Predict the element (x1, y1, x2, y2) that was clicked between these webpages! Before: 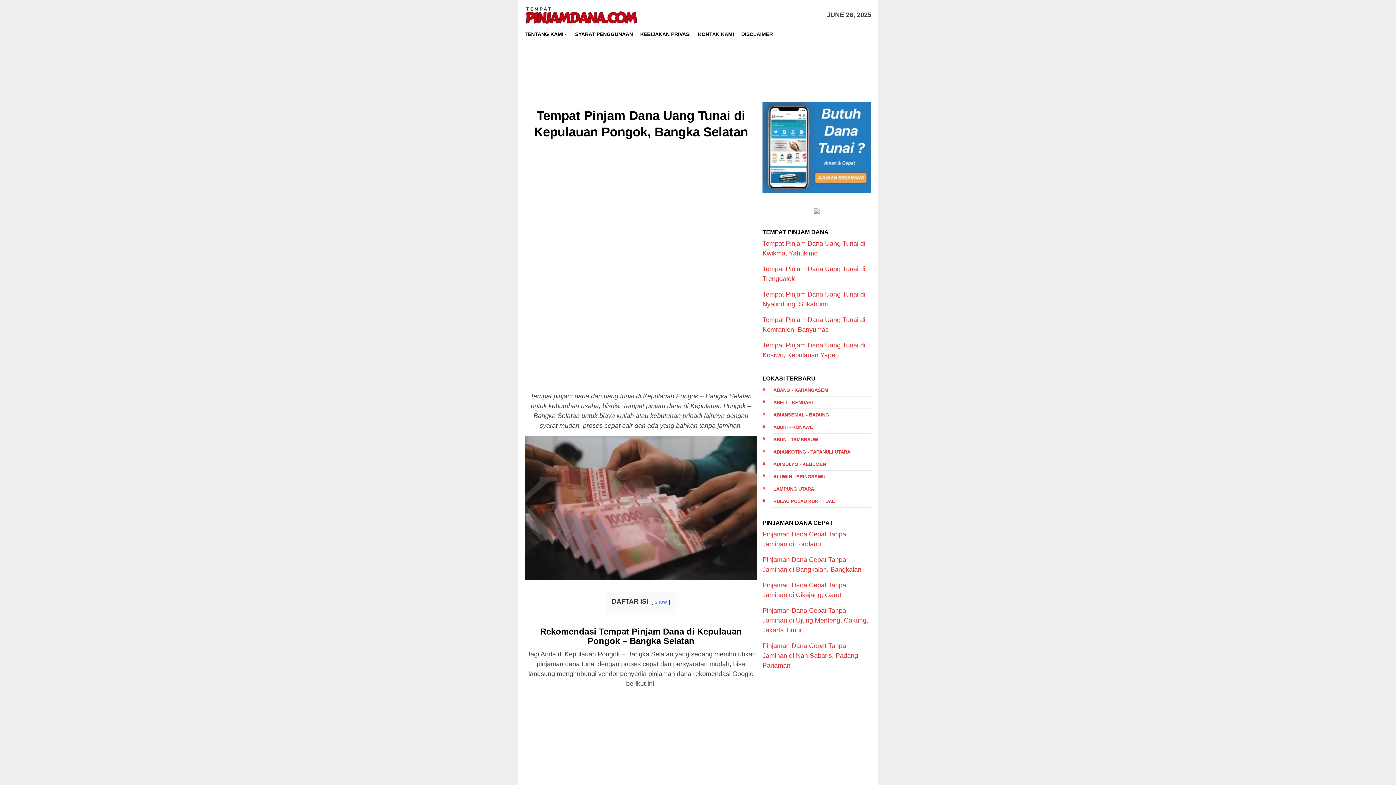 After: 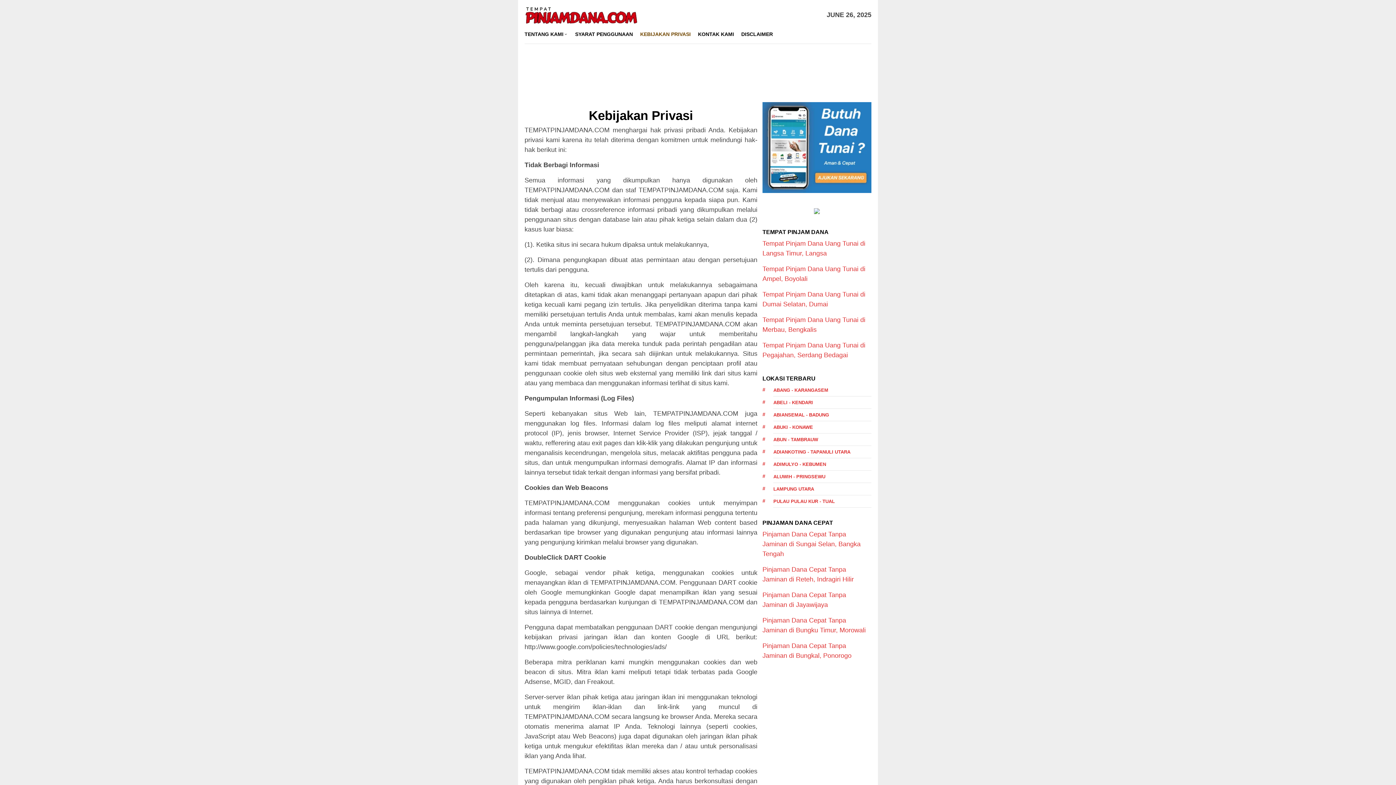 Action: bbox: (636, 25, 694, 43) label: KEBIJAKAN PRIVASI